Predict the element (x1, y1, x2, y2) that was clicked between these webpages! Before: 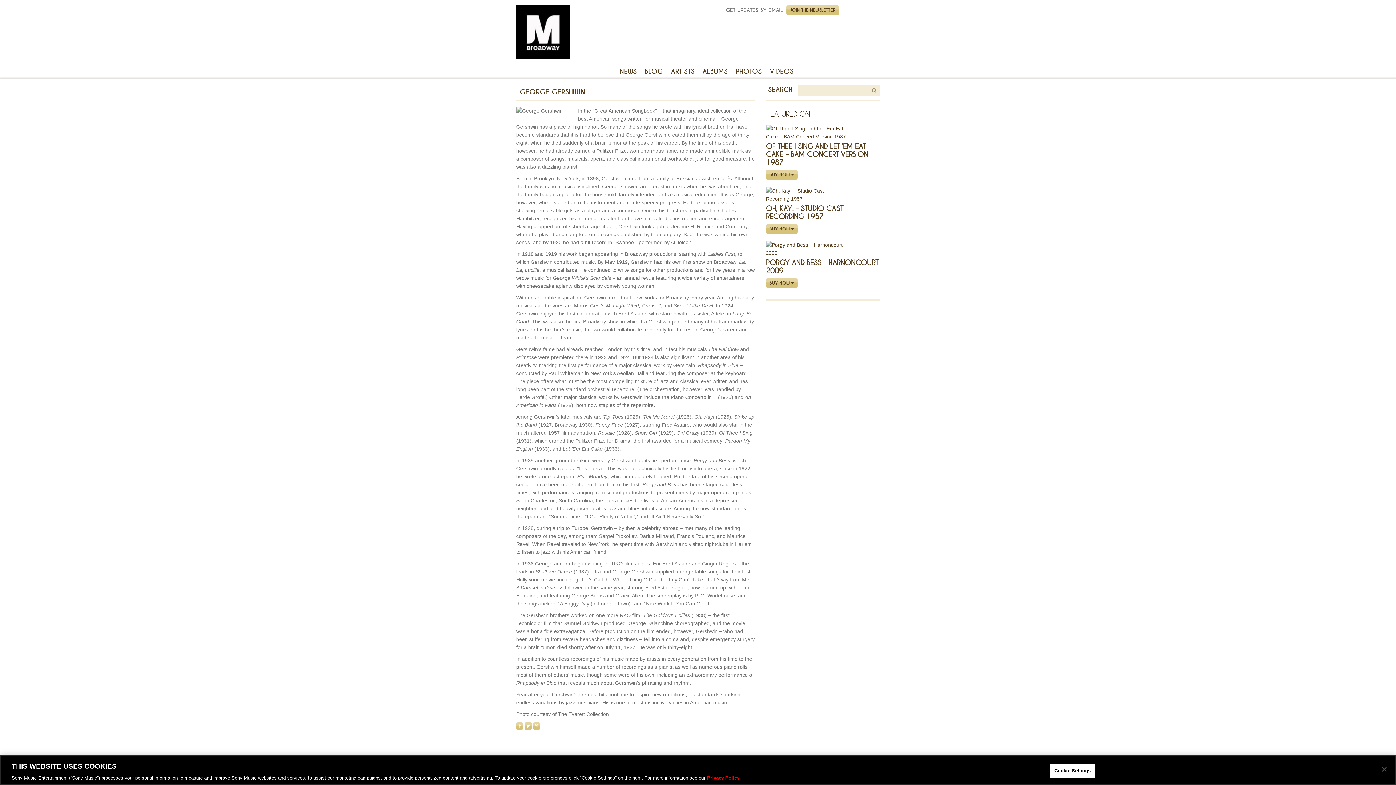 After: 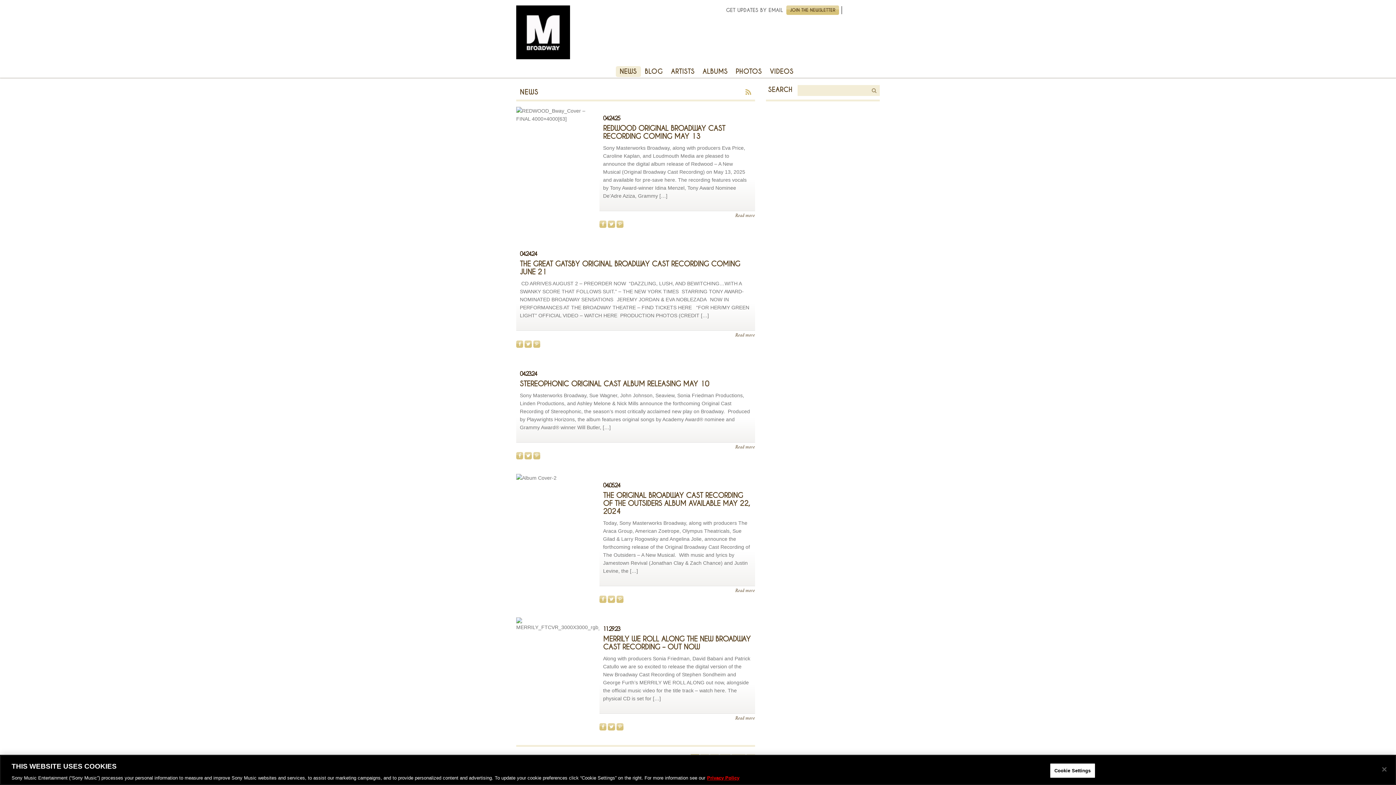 Action: label: NEWS bbox: (615, 66, 640, 77)